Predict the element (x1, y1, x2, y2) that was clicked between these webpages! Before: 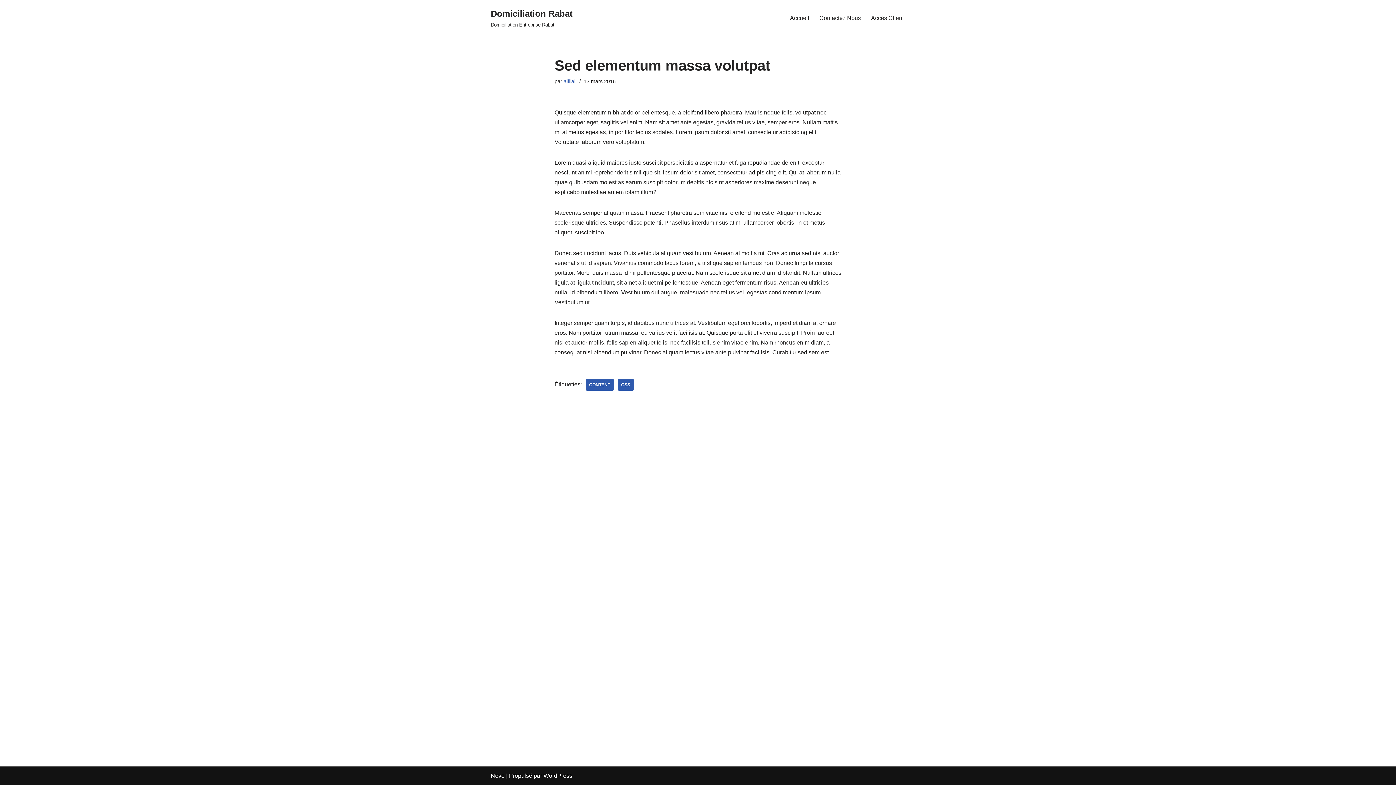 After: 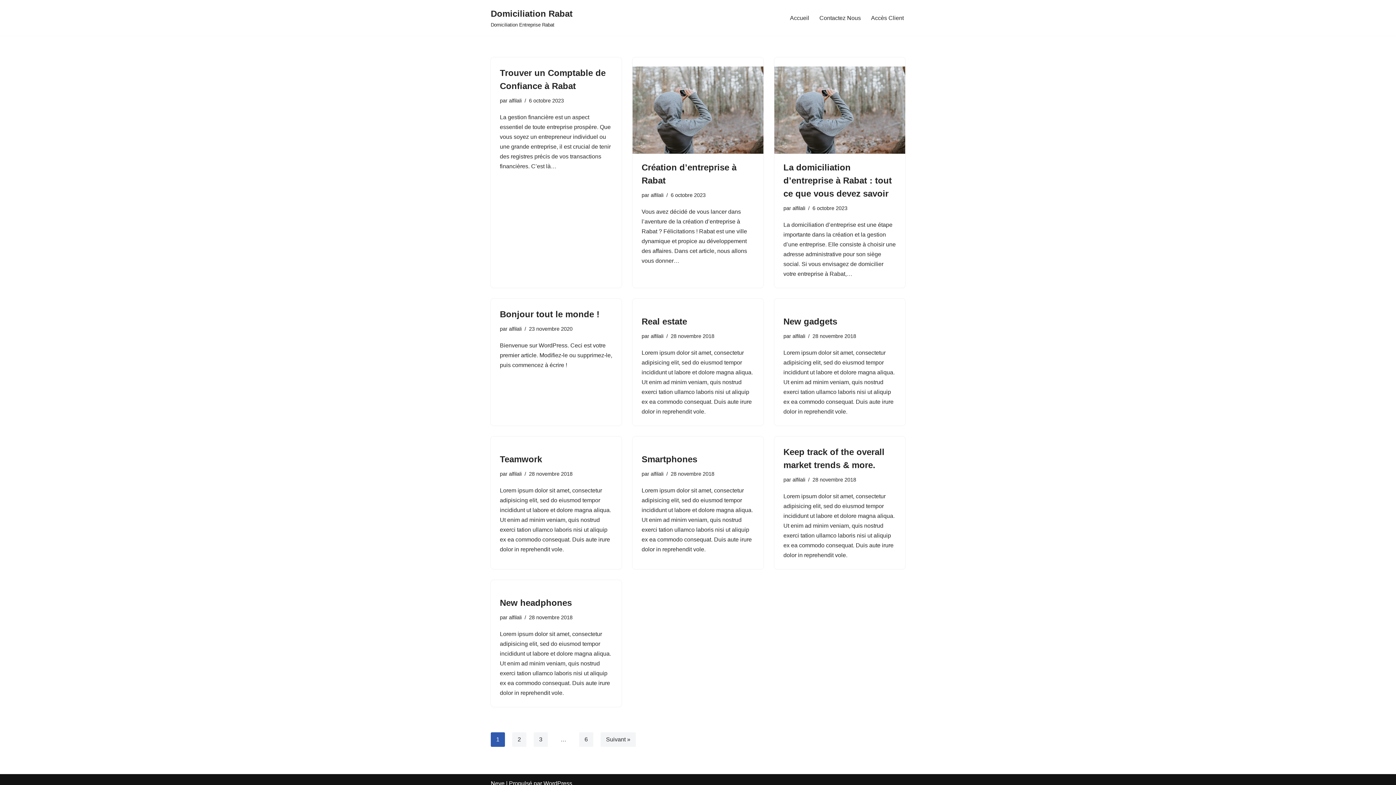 Action: label: alfilali bbox: (563, 78, 576, 84)